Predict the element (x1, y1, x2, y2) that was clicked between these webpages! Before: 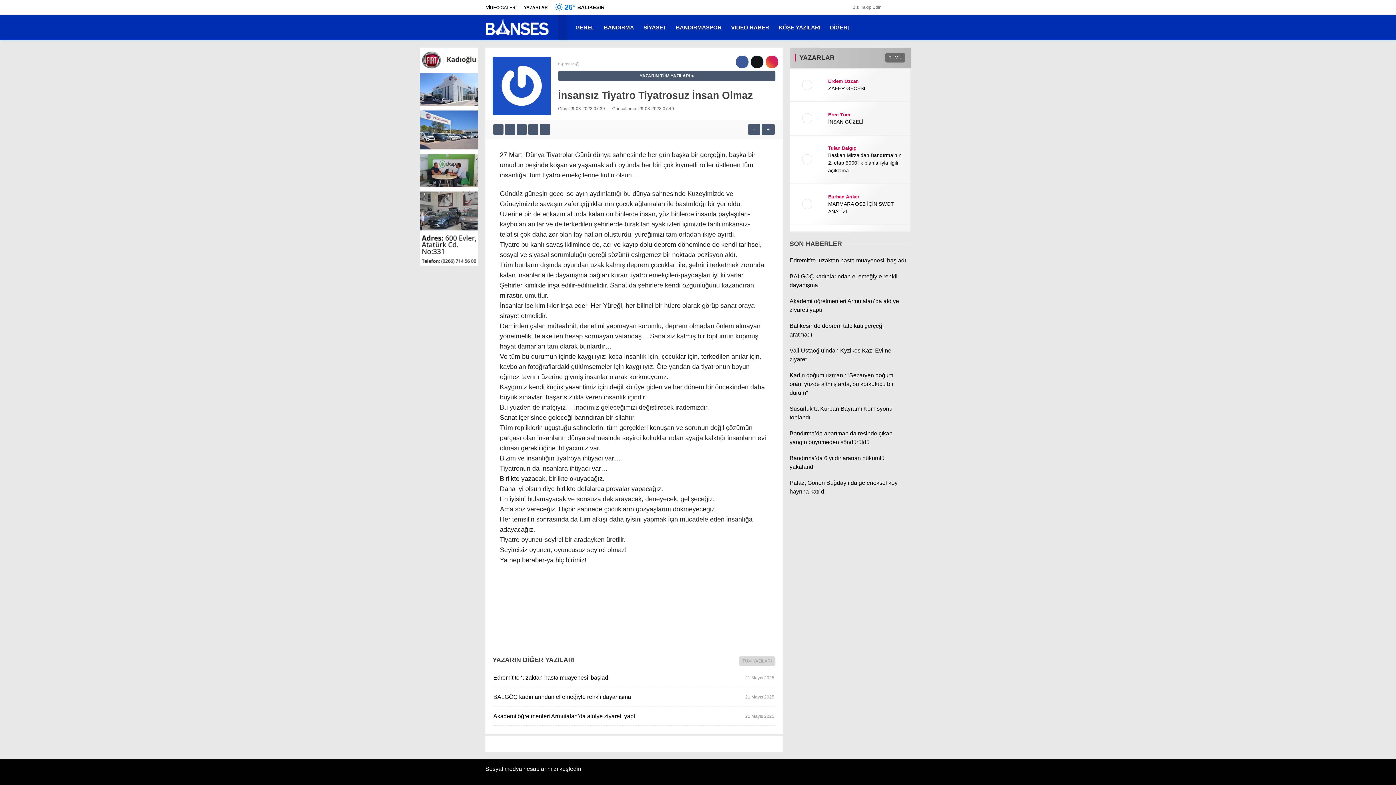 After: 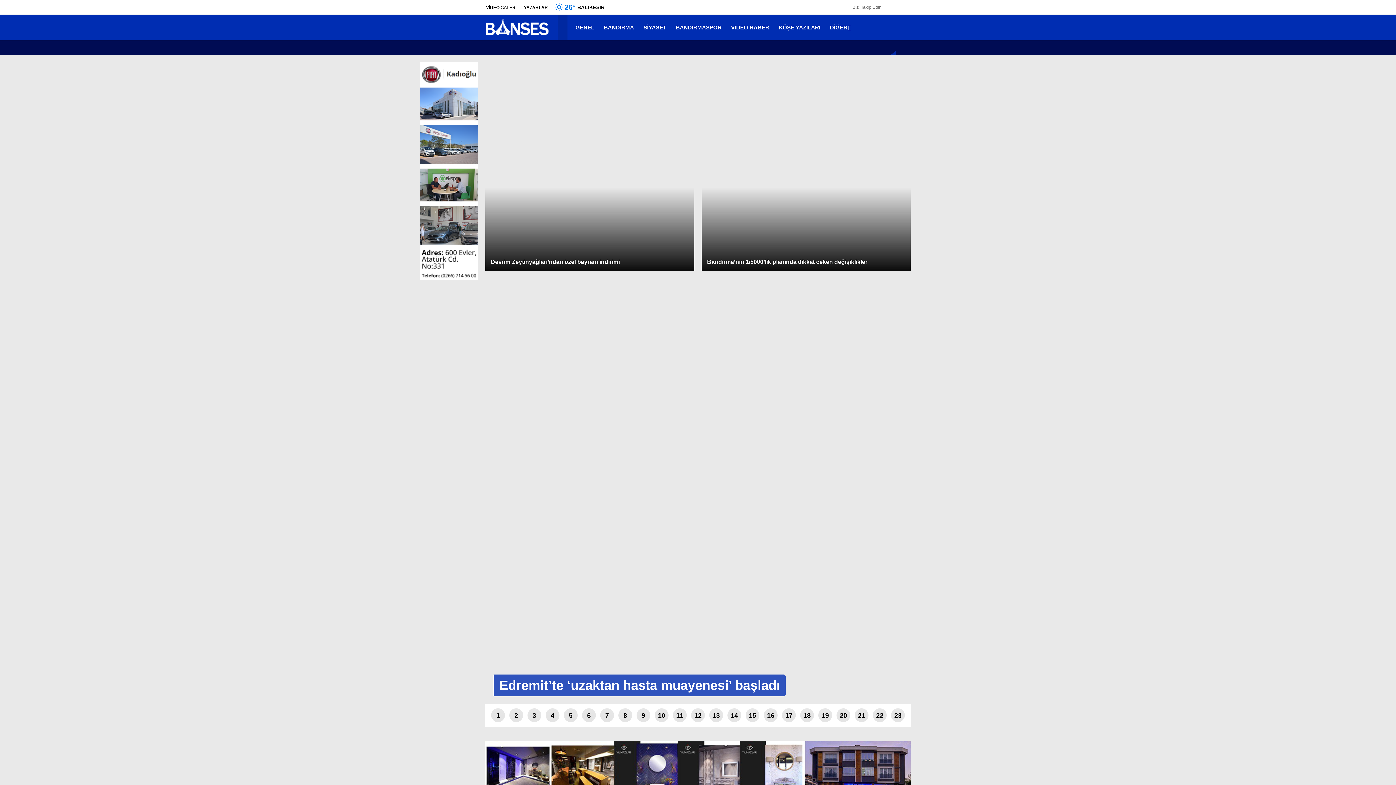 Action: bbox: (1312, 5, 1389, 26)